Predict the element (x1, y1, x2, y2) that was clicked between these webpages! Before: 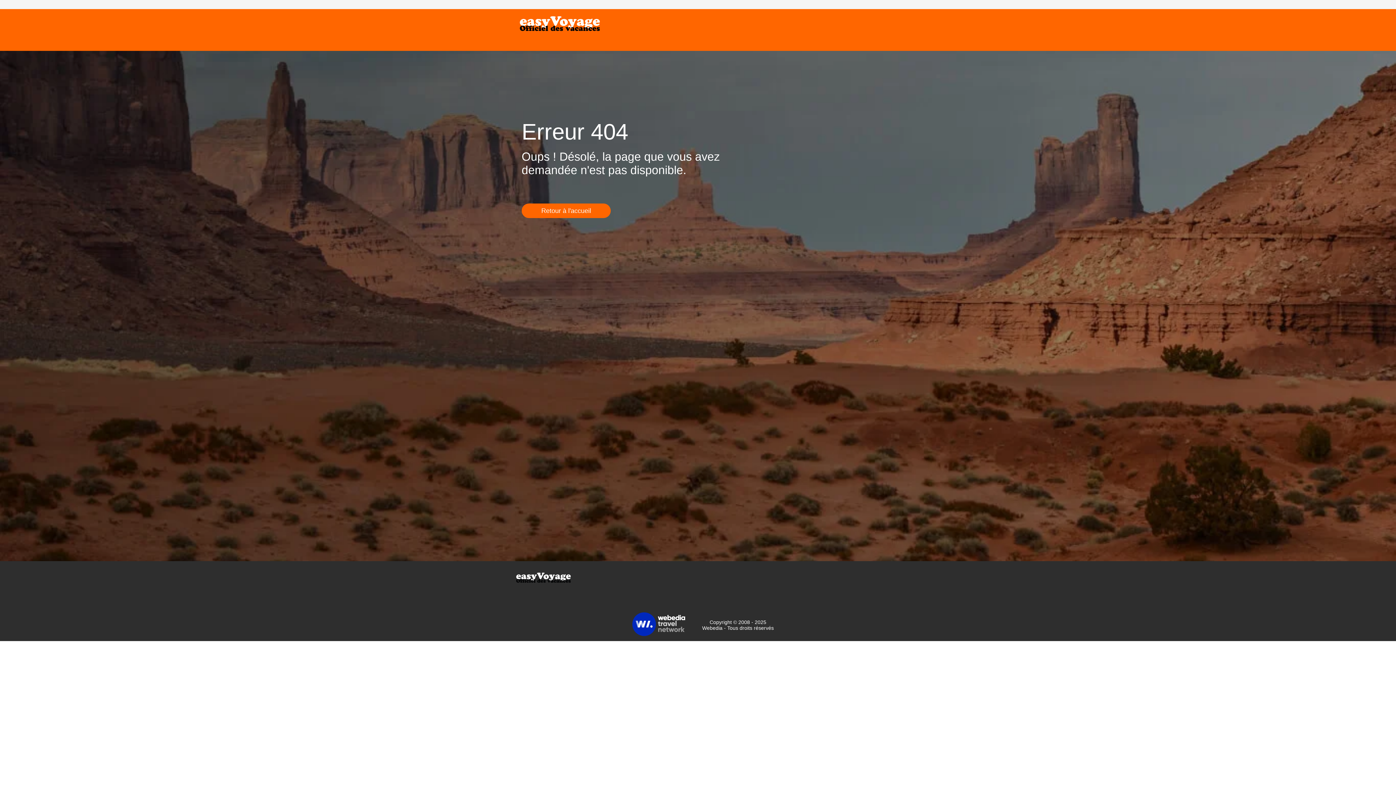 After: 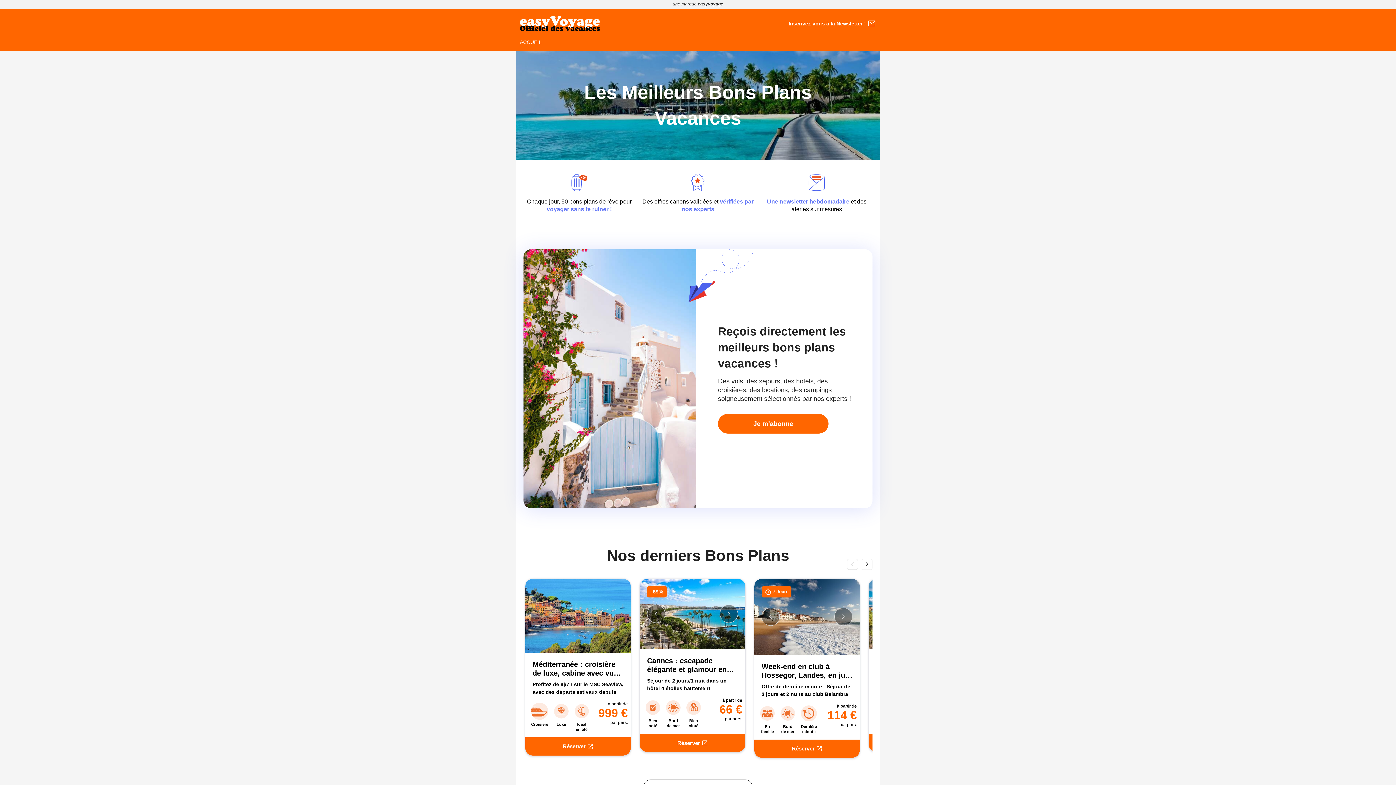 Action: bbox: (520, 14, 600, 32) label: Accueil